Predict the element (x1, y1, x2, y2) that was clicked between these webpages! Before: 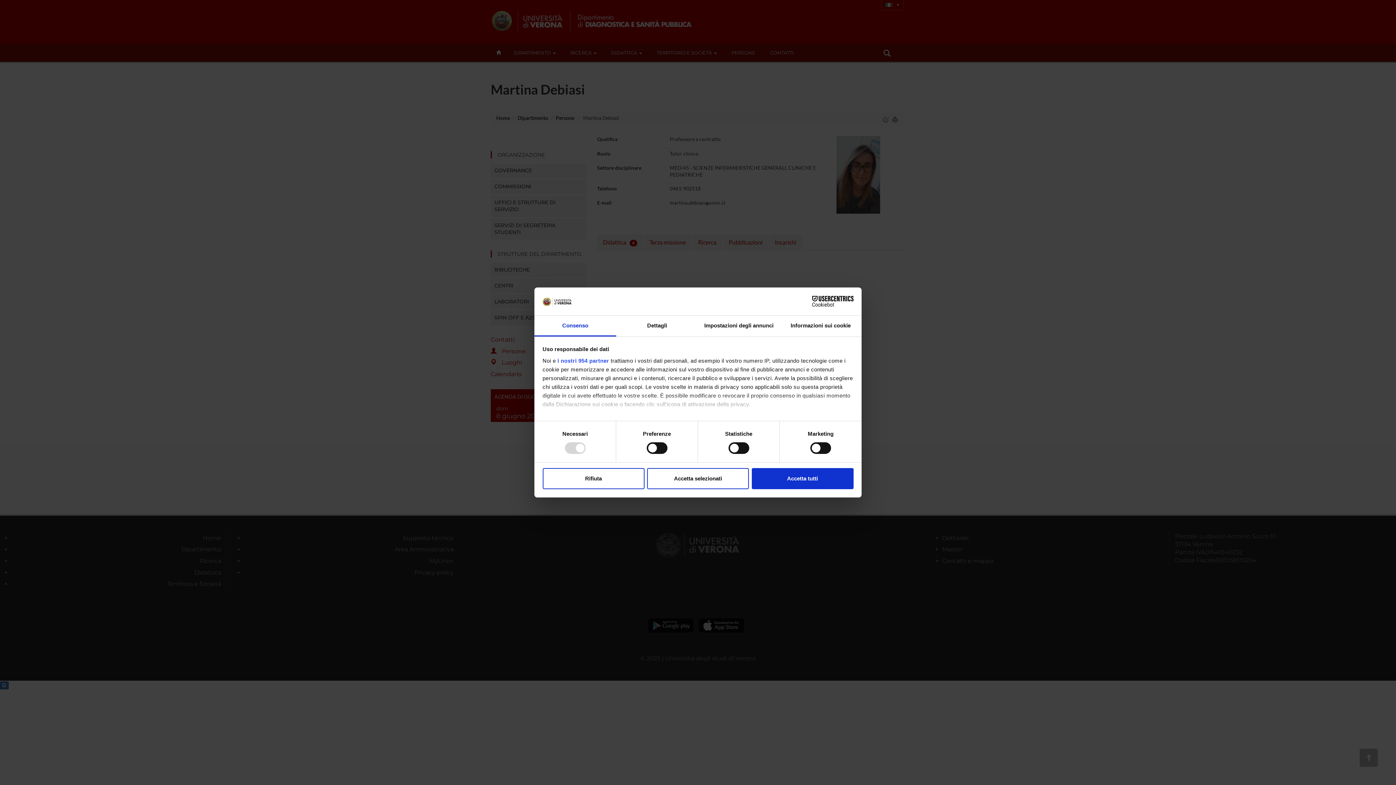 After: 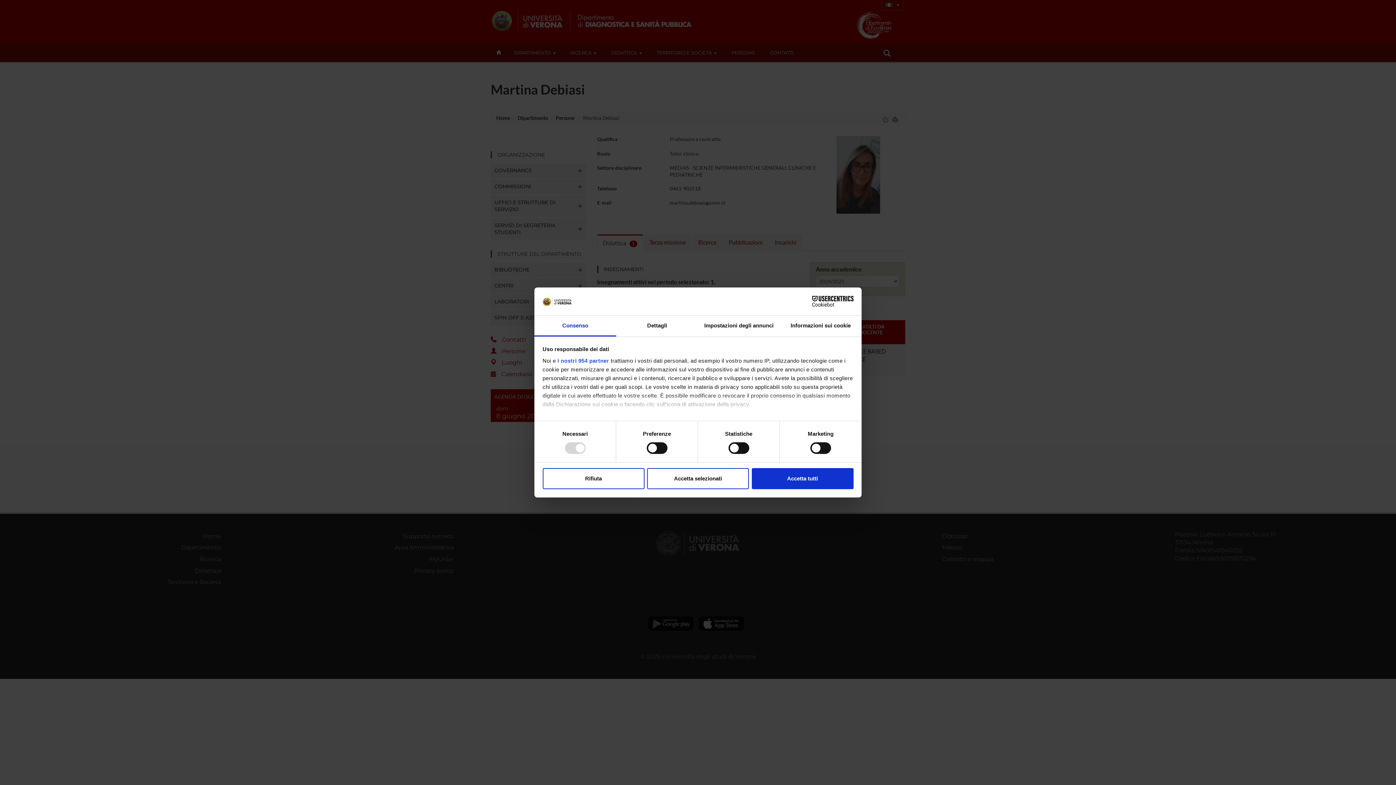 Action: label: Consenso bbox: (534, 315, 616, 336)